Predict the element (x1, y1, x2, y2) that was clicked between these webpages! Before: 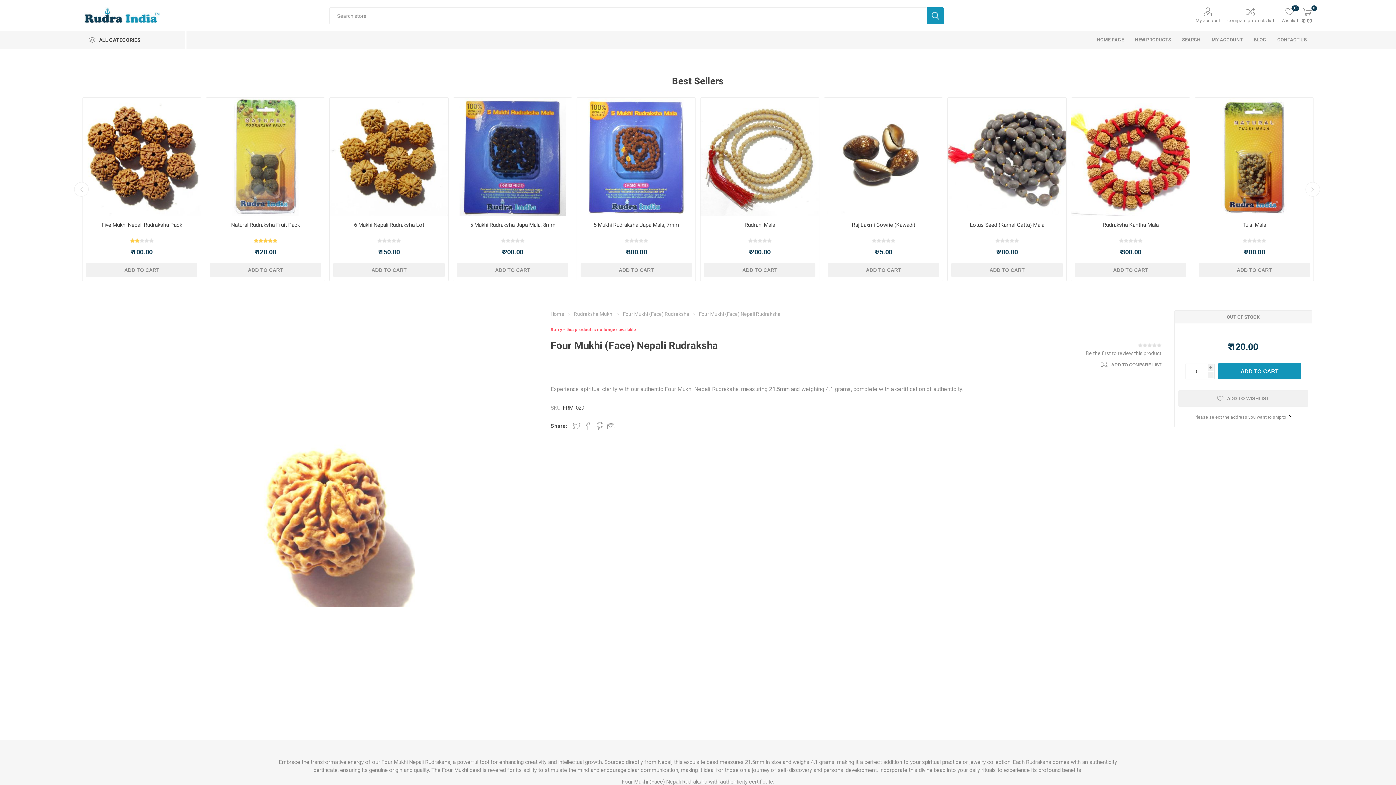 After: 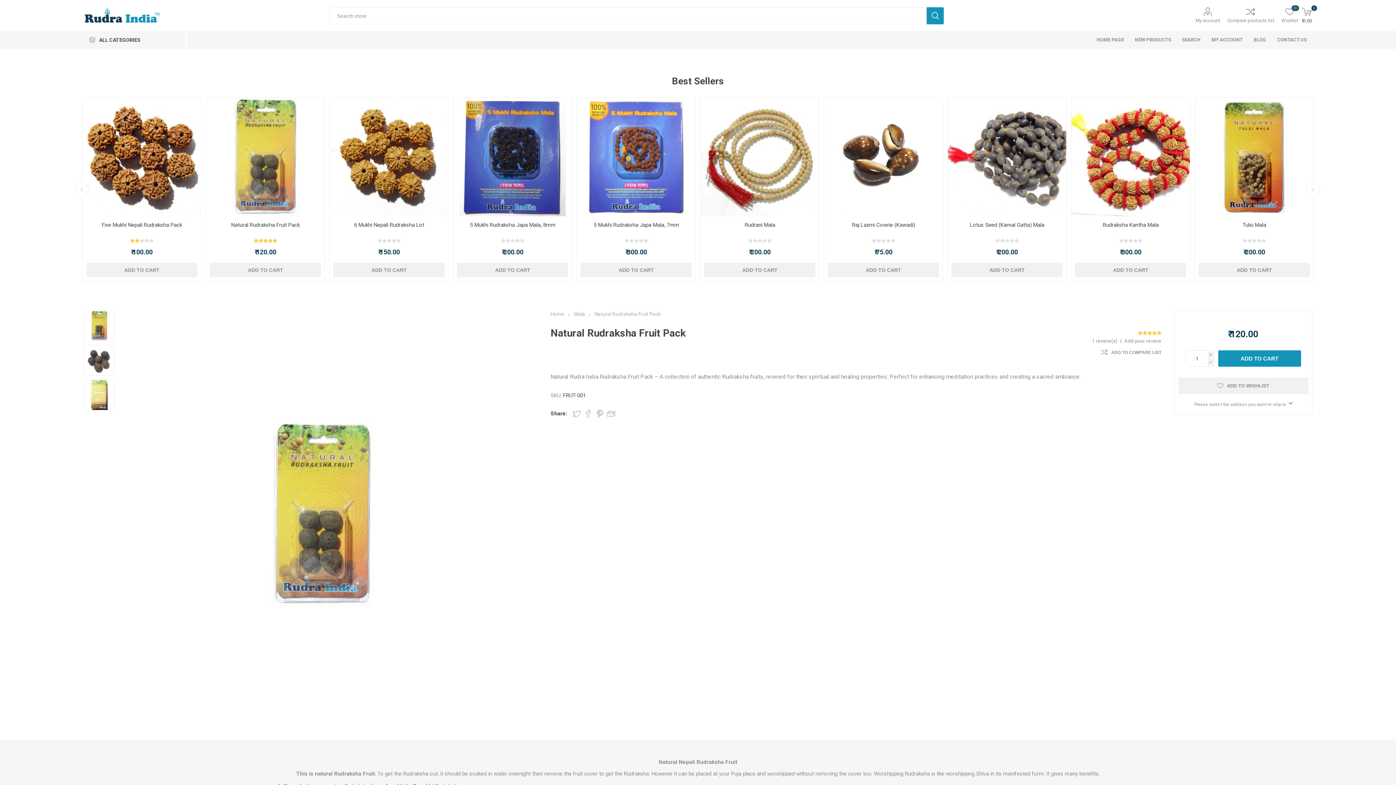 Action: label: Natural Rudraksha Fruit Pack bbox: (213, 221, 317, 228)